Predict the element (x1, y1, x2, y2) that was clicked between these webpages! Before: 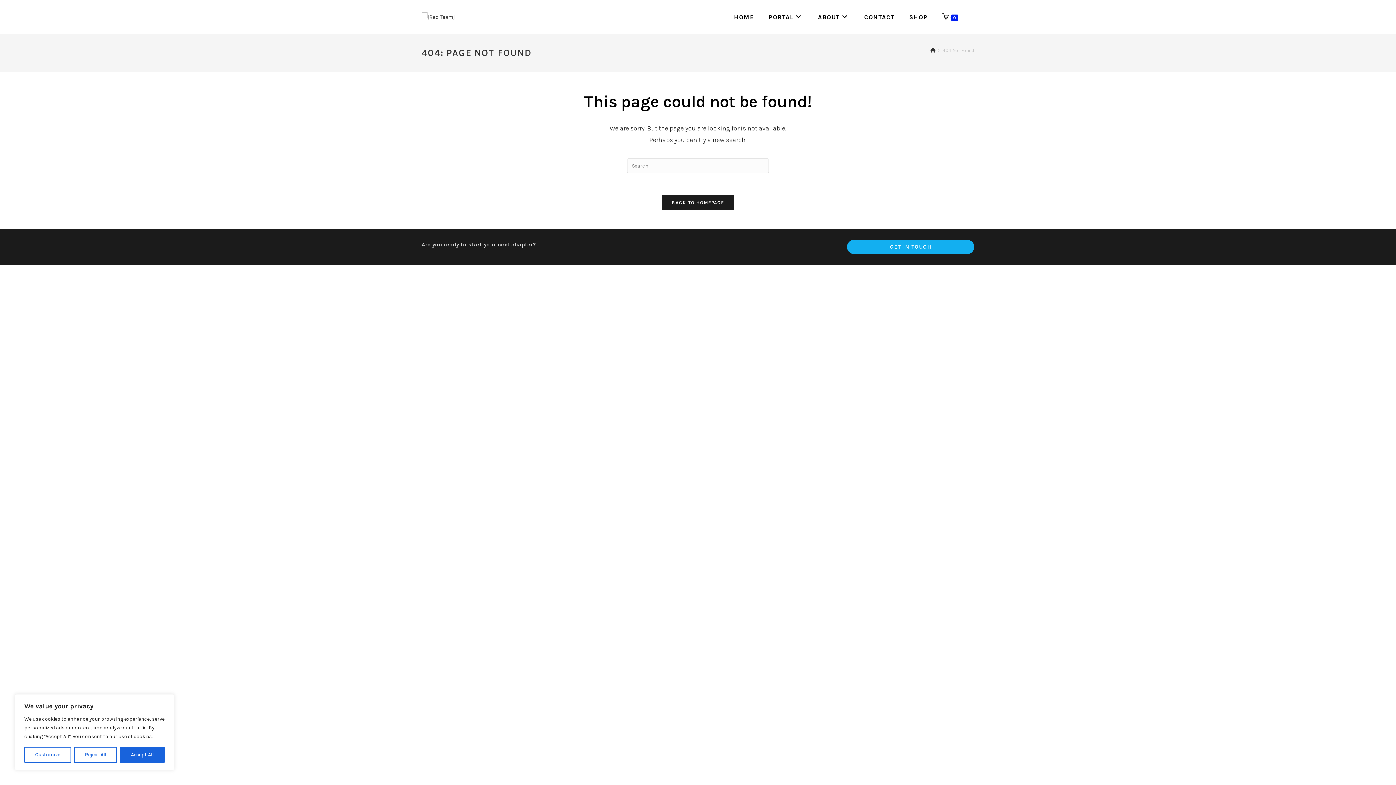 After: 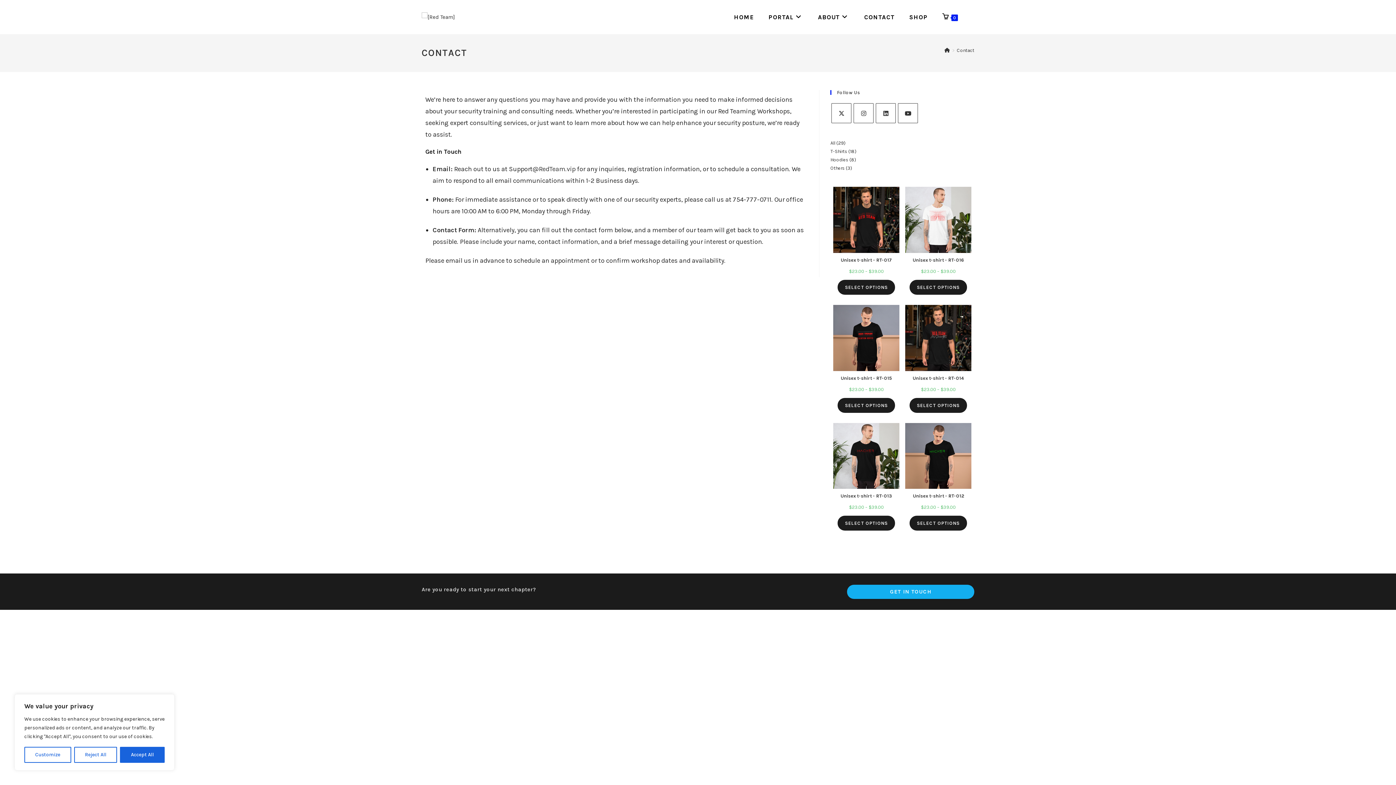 Action: bbox: (857, 0, 902, 34) label: CONTACT